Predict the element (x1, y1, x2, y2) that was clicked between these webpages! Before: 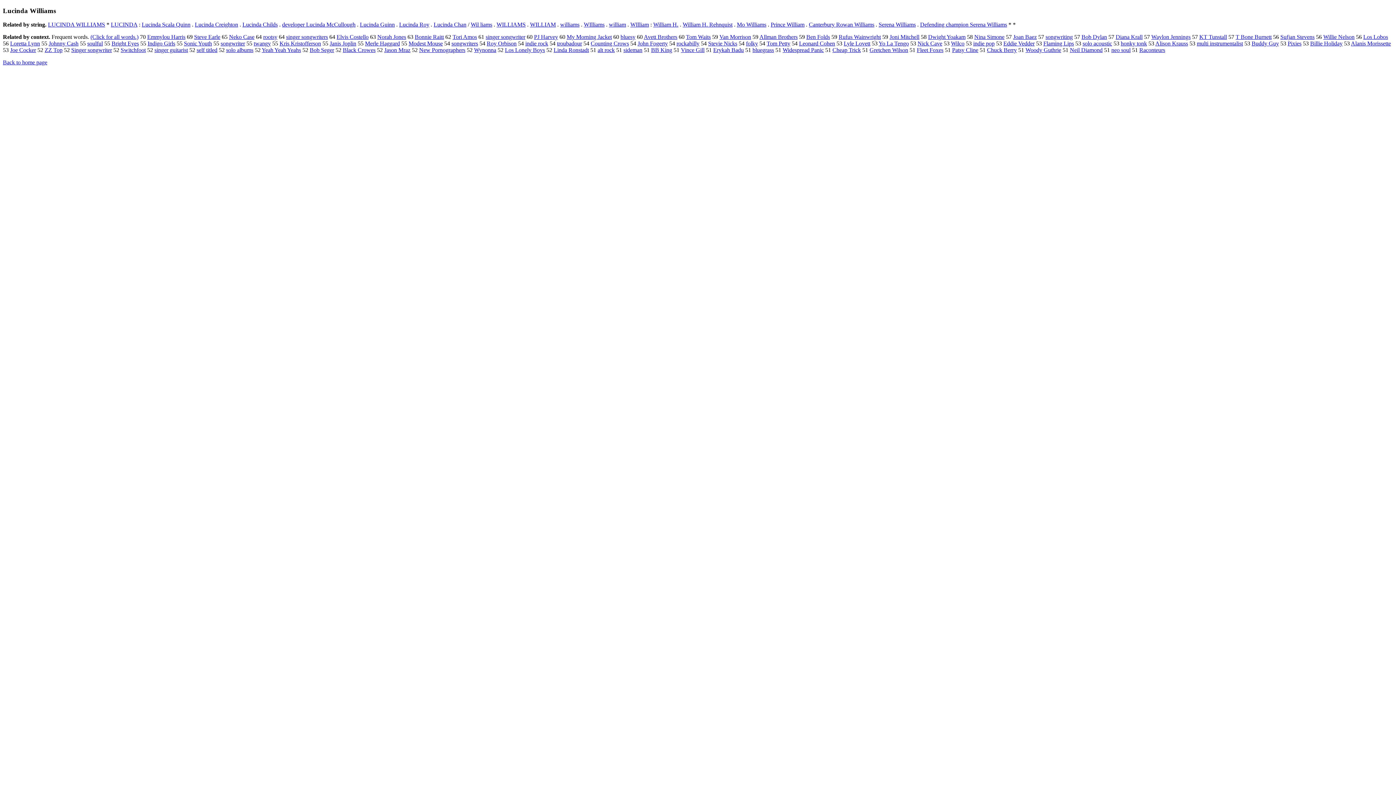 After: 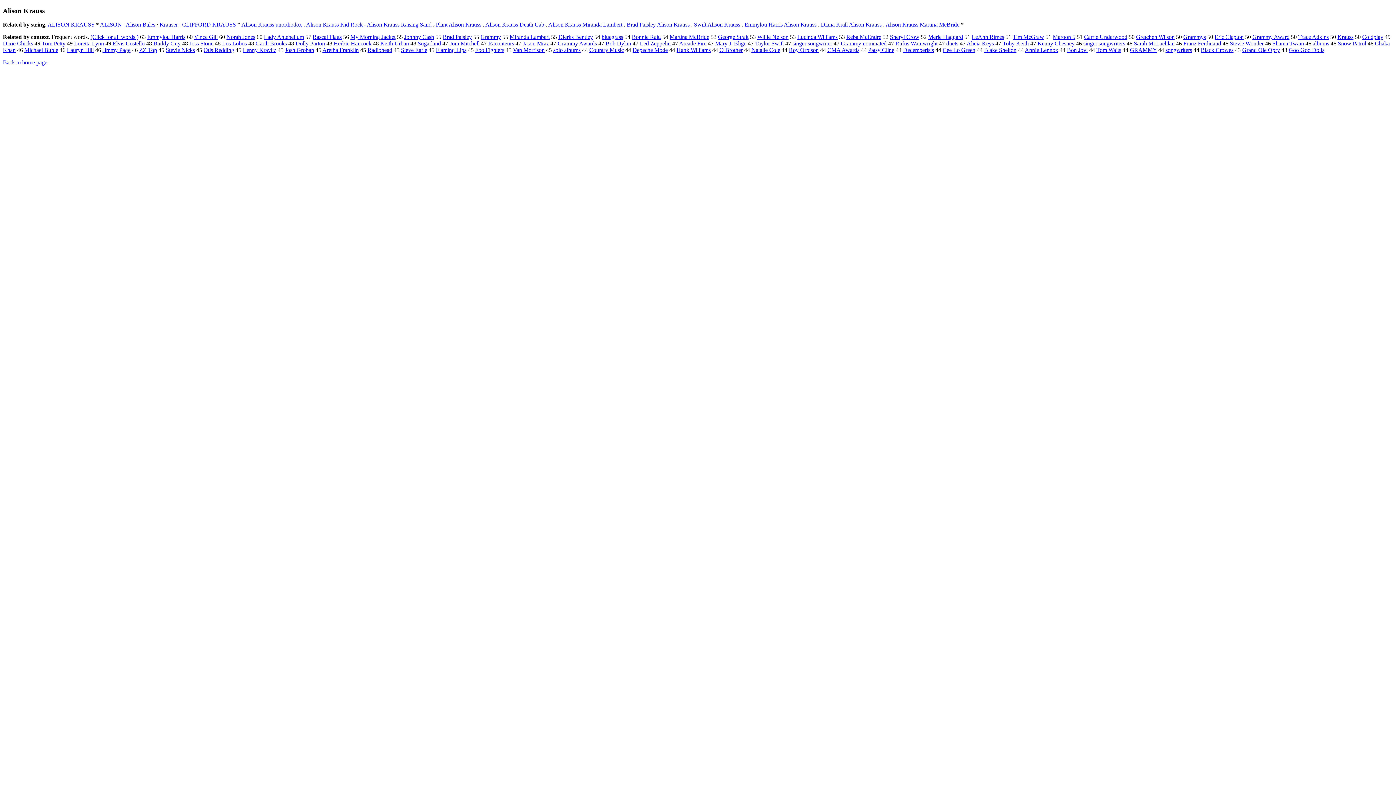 Action: bbox: (1155, 40, 1188, 46) label: Alison Krauss